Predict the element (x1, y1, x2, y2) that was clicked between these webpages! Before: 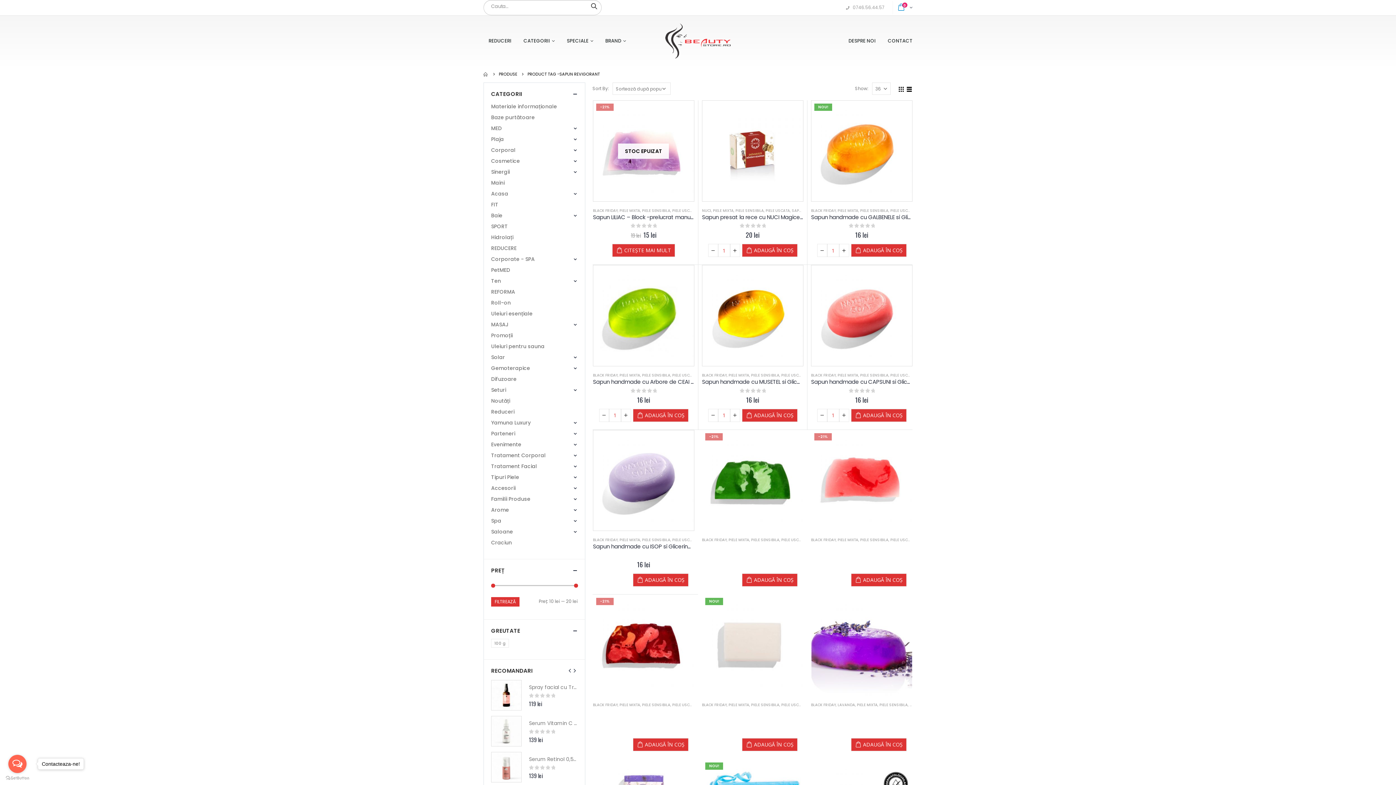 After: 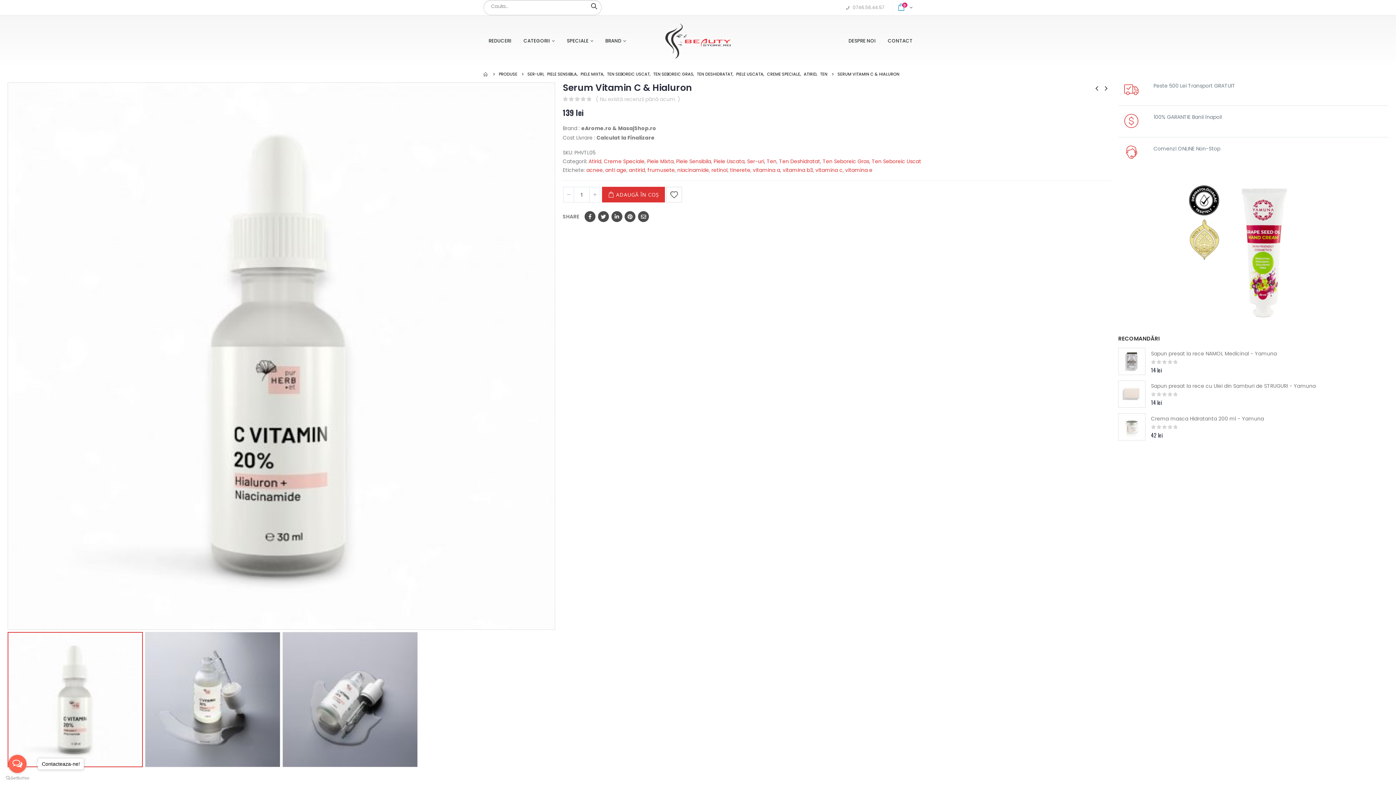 Action: bbox: (491, 716, 521, 746)